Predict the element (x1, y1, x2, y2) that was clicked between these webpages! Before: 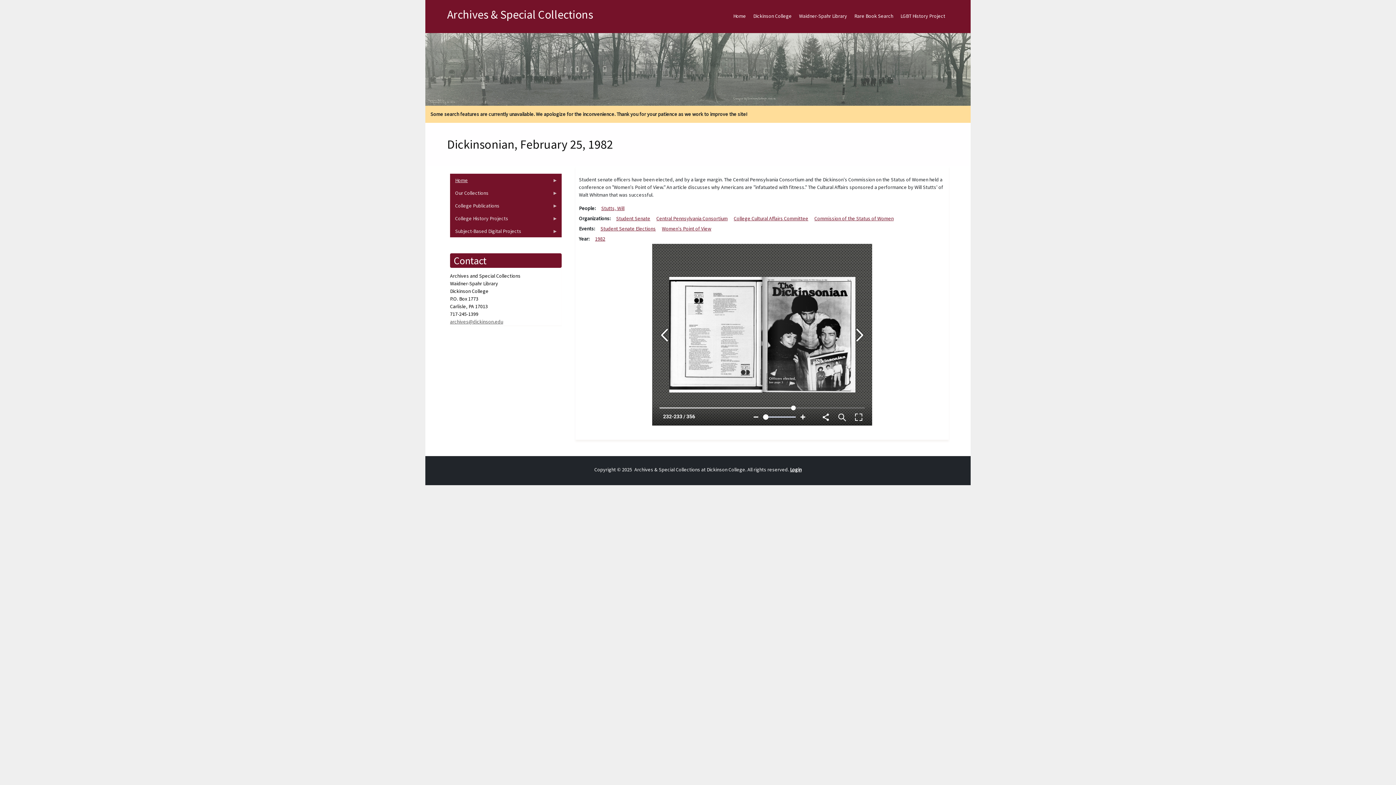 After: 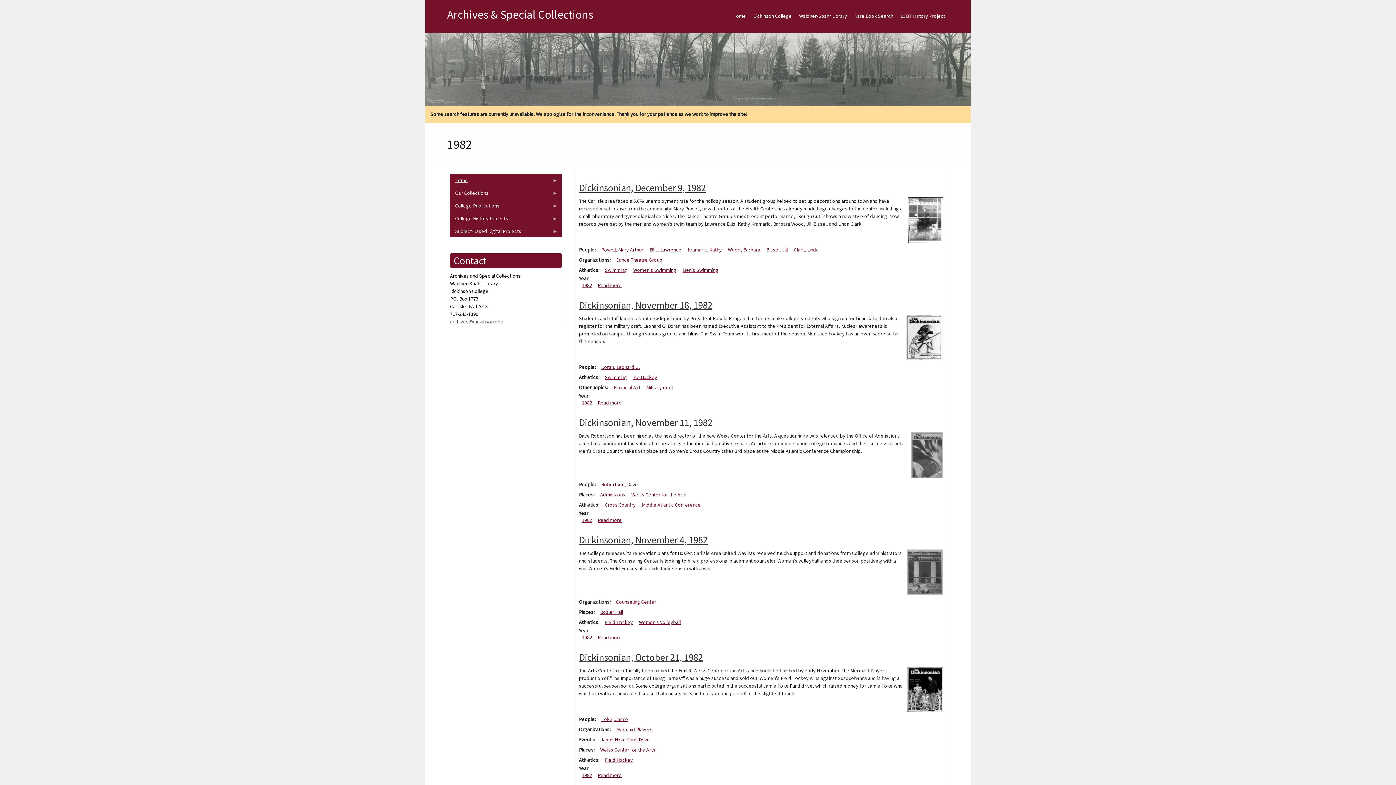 Action: label: 1982 bbox: (595, 235, 605, 242)